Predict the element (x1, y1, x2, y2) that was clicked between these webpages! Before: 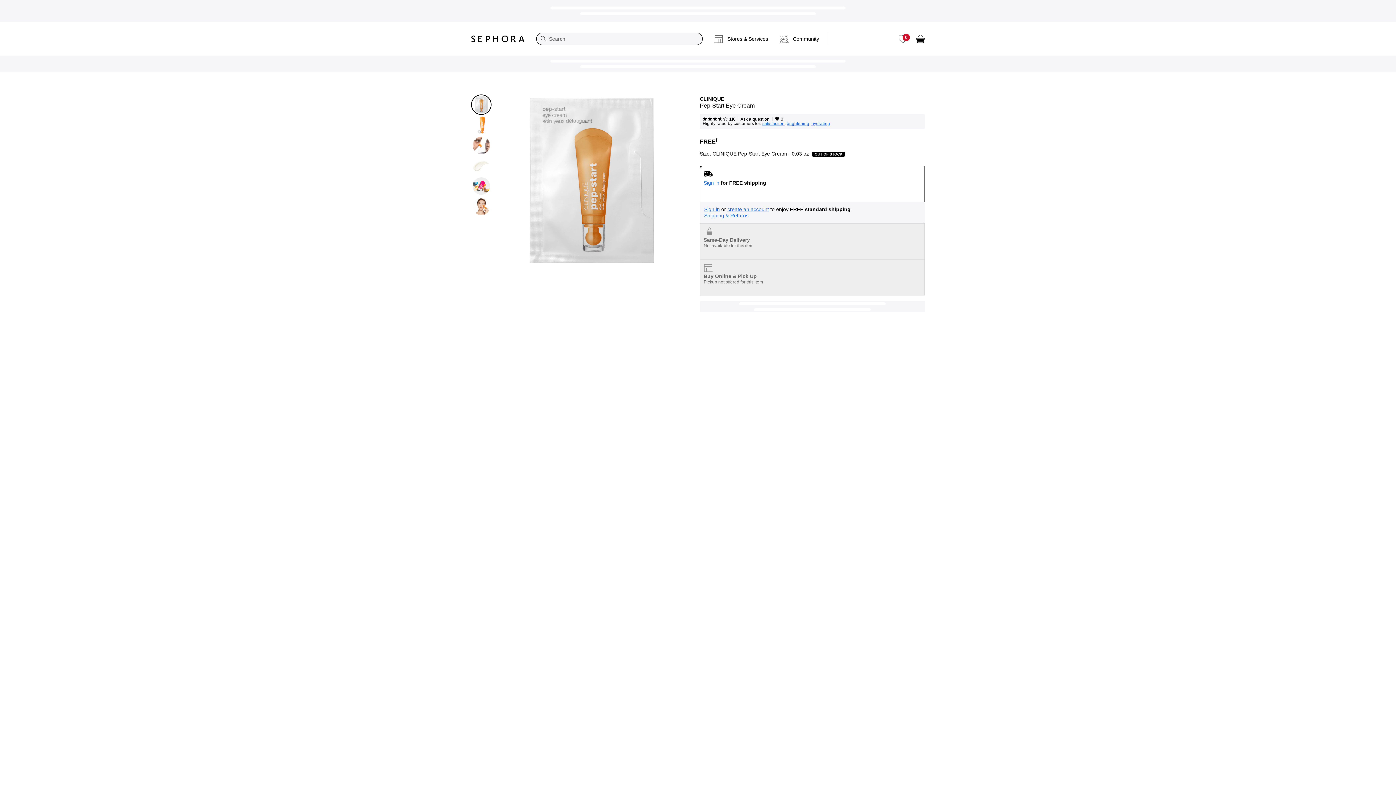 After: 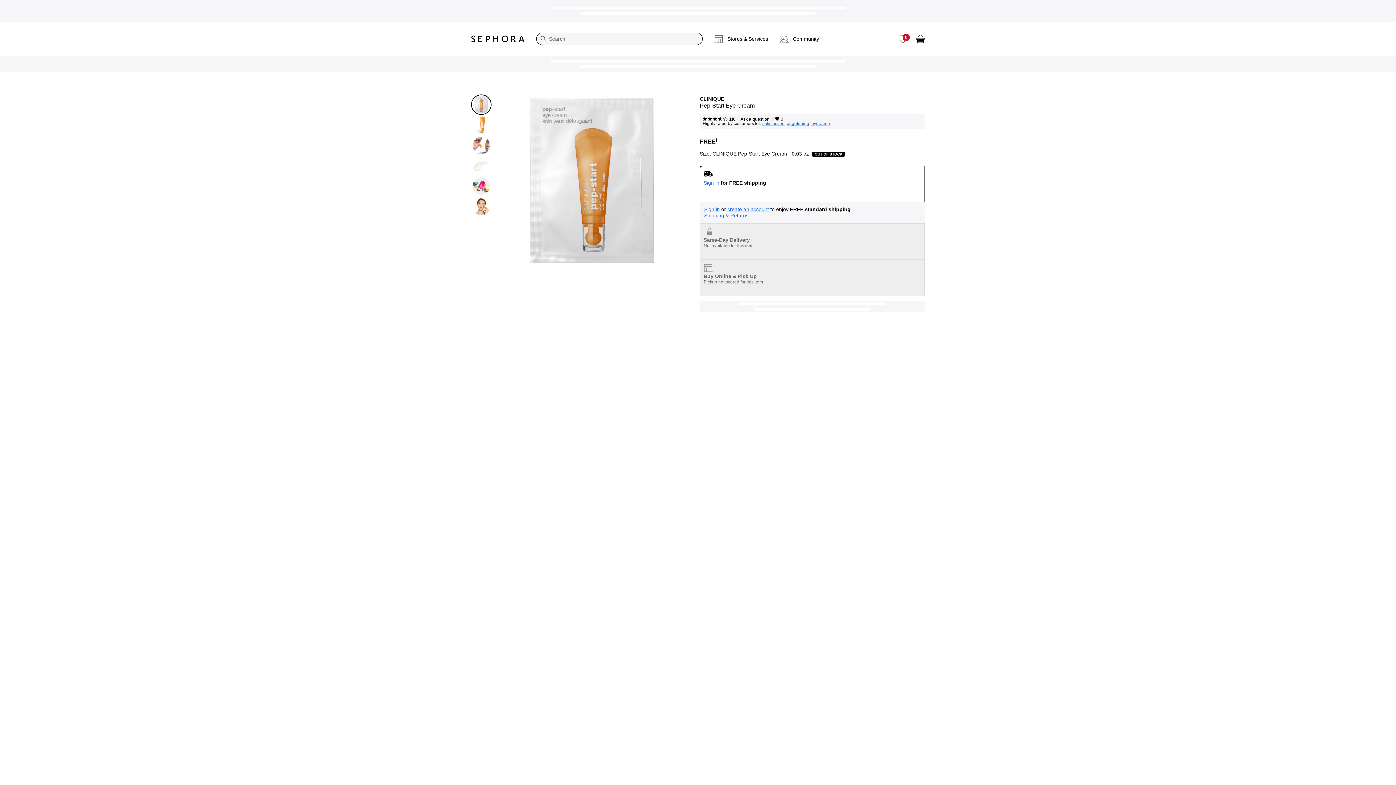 Action: bbox: (700, 259, 925, 295) label: Buy Online & Pick Up
Pickup not offered for this item